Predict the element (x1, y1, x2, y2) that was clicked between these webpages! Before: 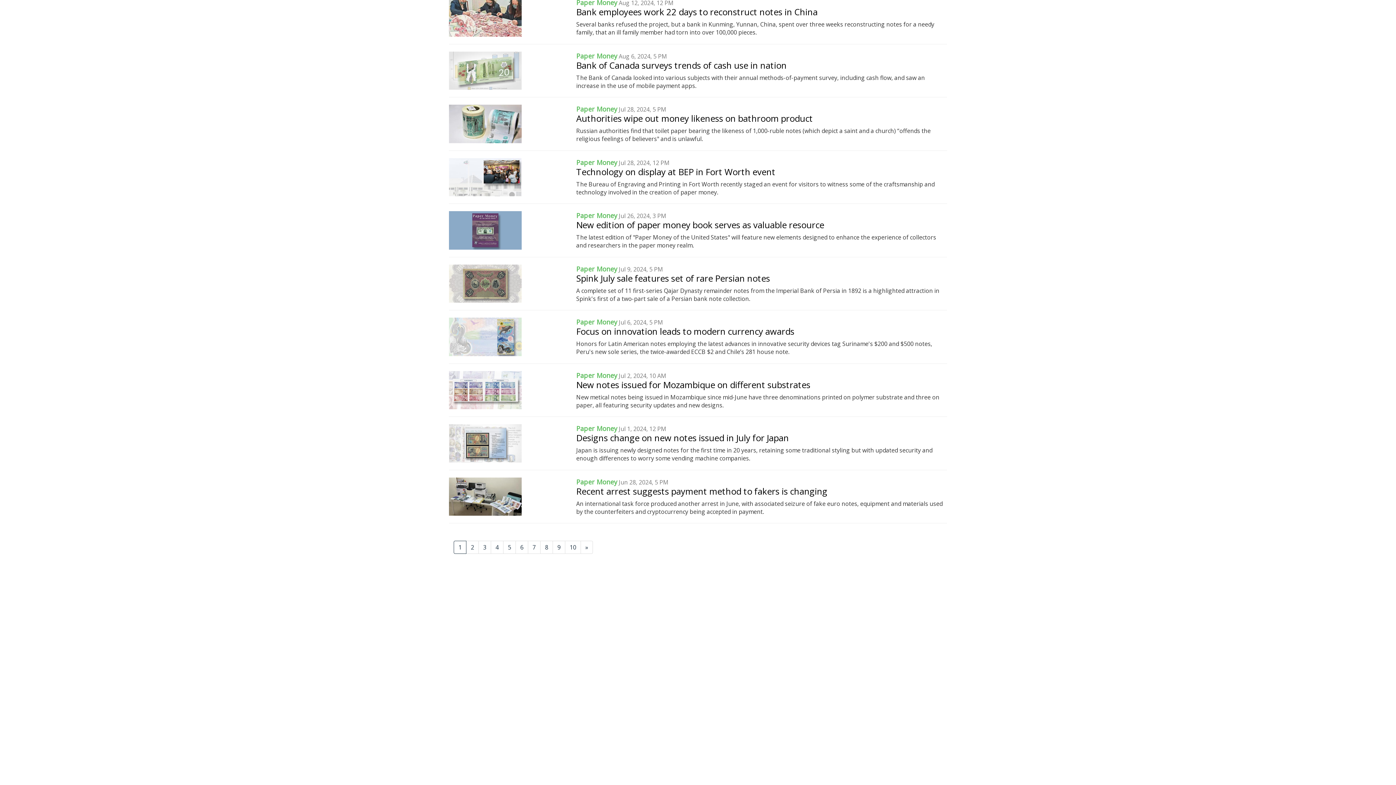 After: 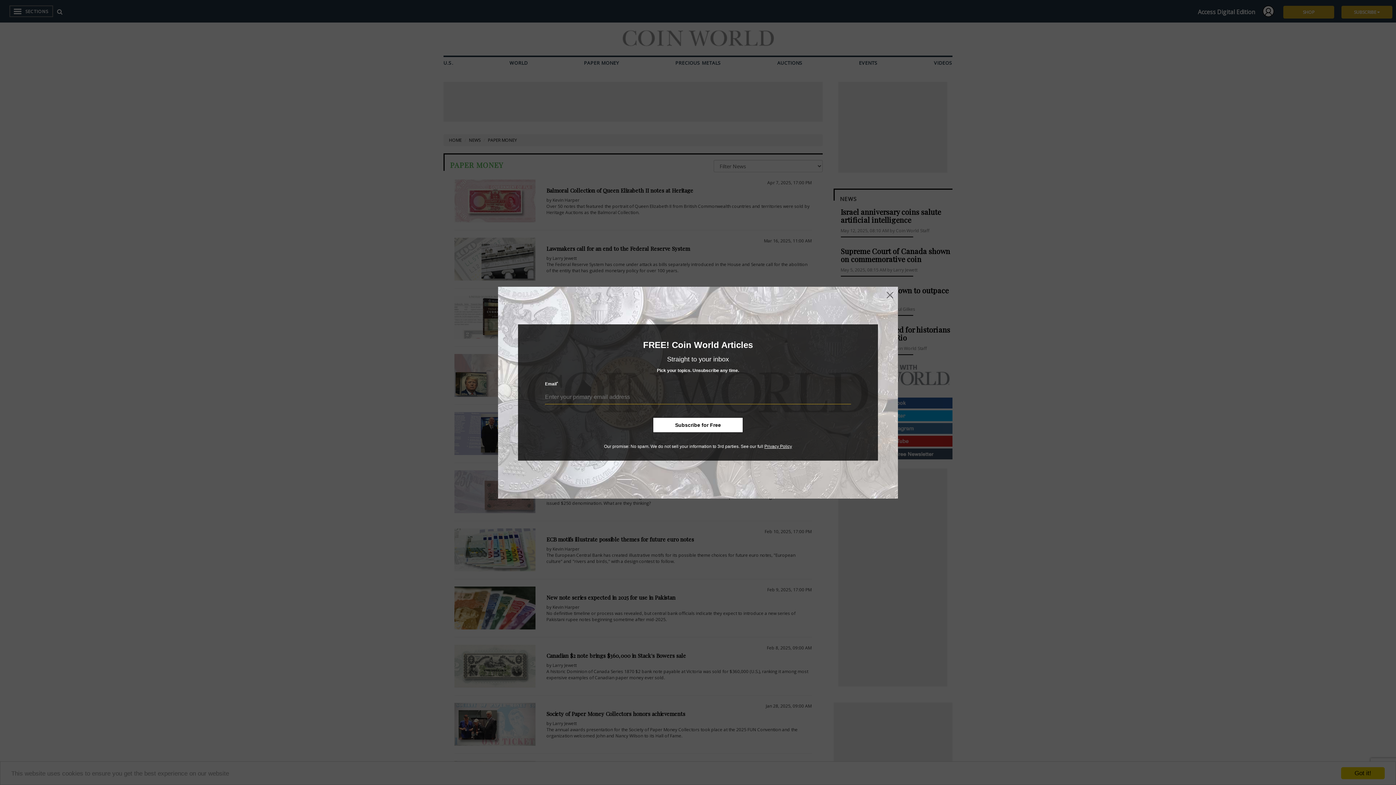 Action: bbox: (576, 104, 617, 113) label: Paper Money